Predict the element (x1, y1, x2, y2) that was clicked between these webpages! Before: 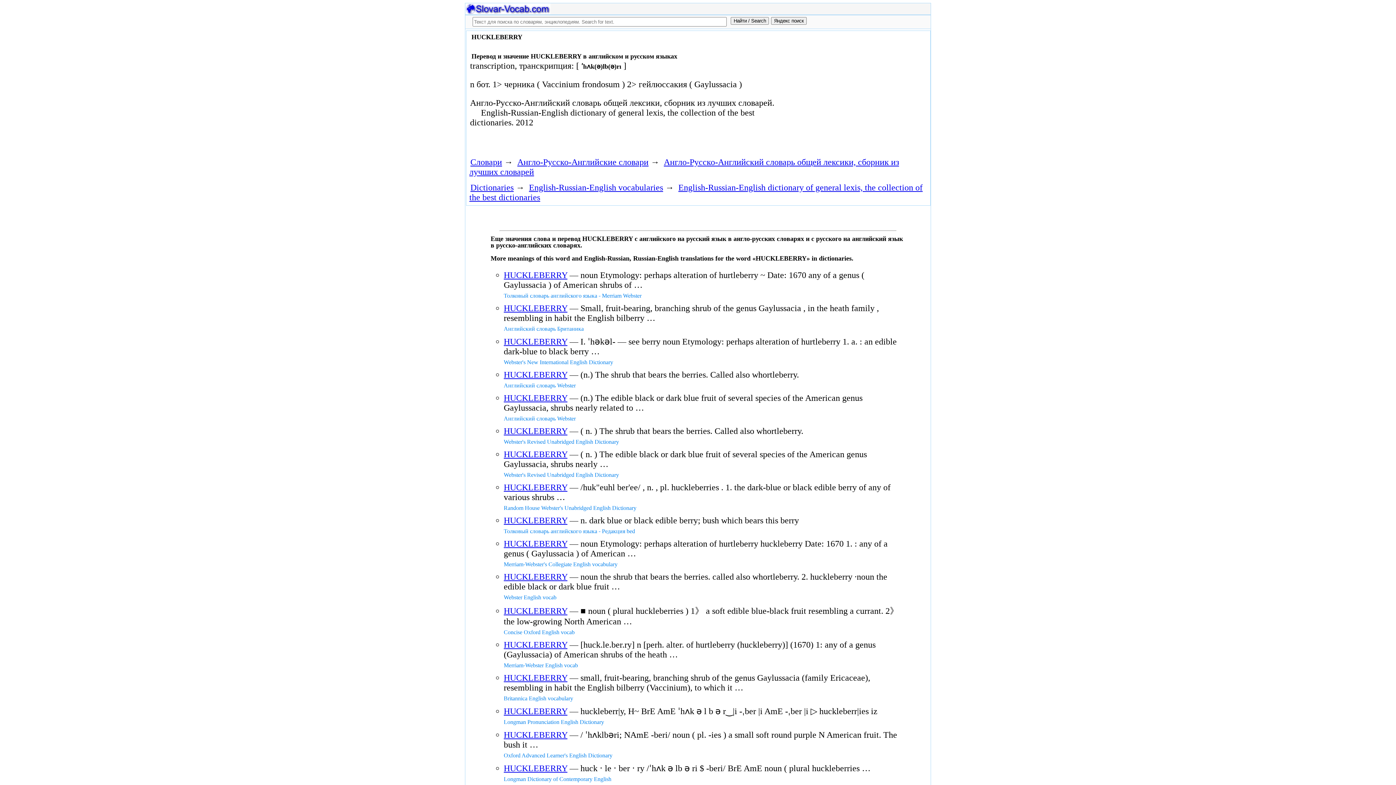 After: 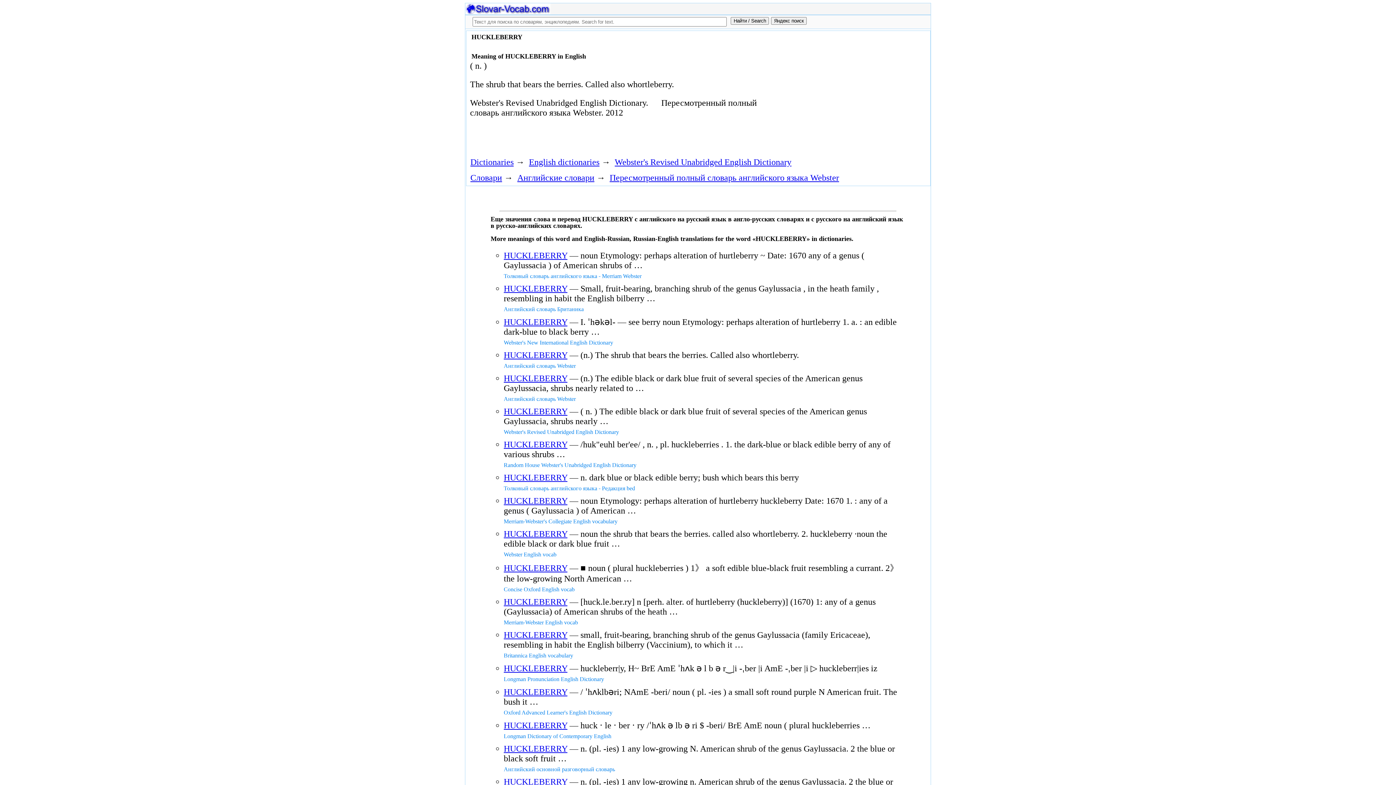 Action: bbox: (503, 426, 567, 436) label: HUCKLEBERRY